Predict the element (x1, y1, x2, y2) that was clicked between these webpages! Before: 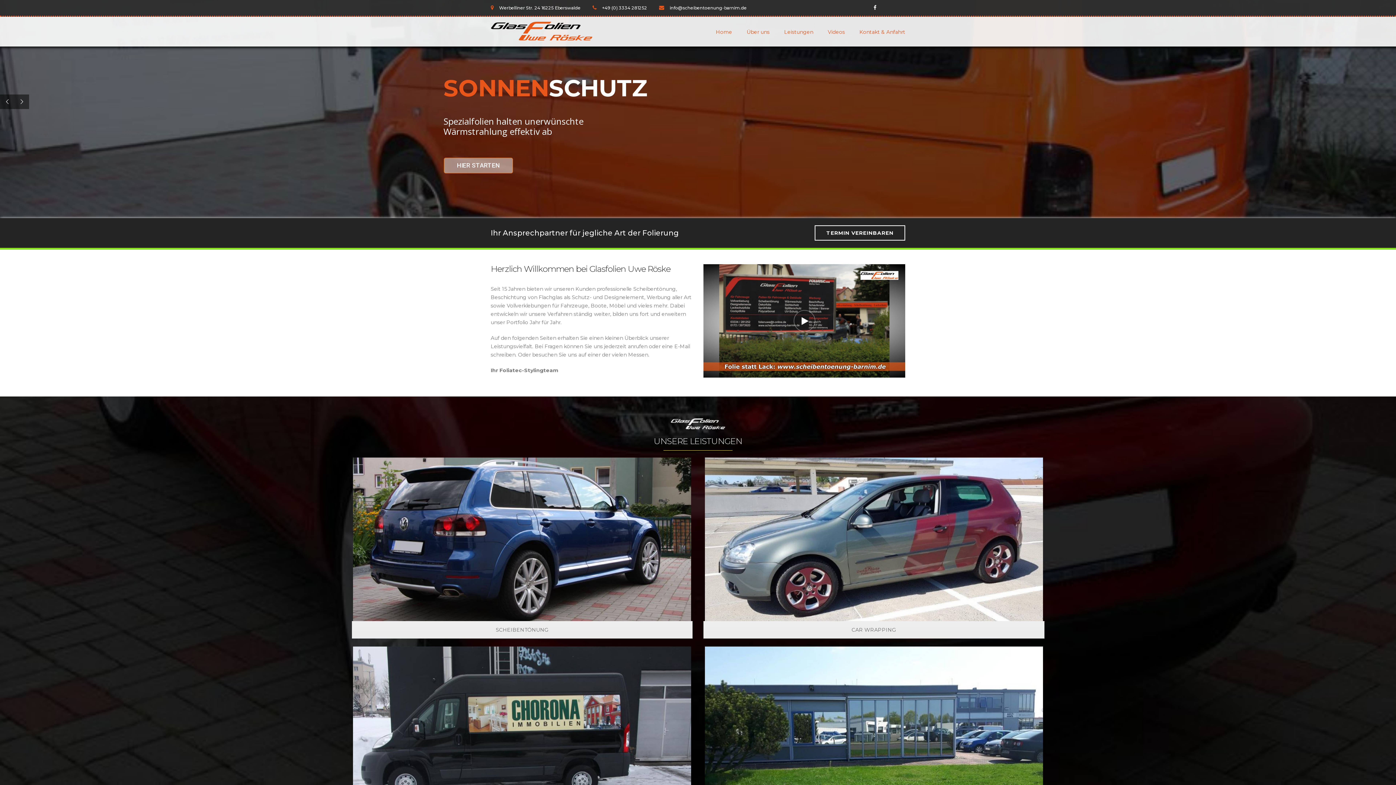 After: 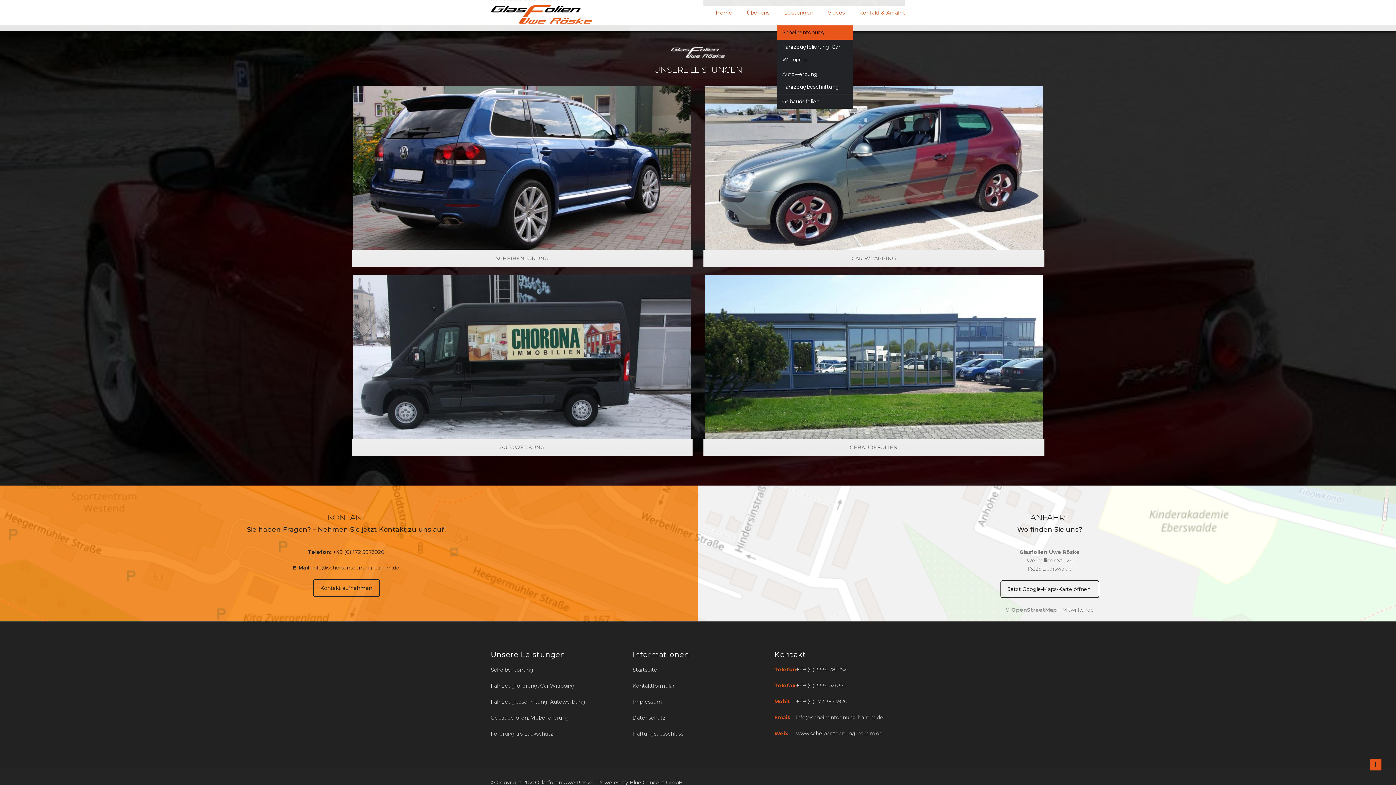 Action: bbox: (777, 16, 820, 48) label: Leistungen